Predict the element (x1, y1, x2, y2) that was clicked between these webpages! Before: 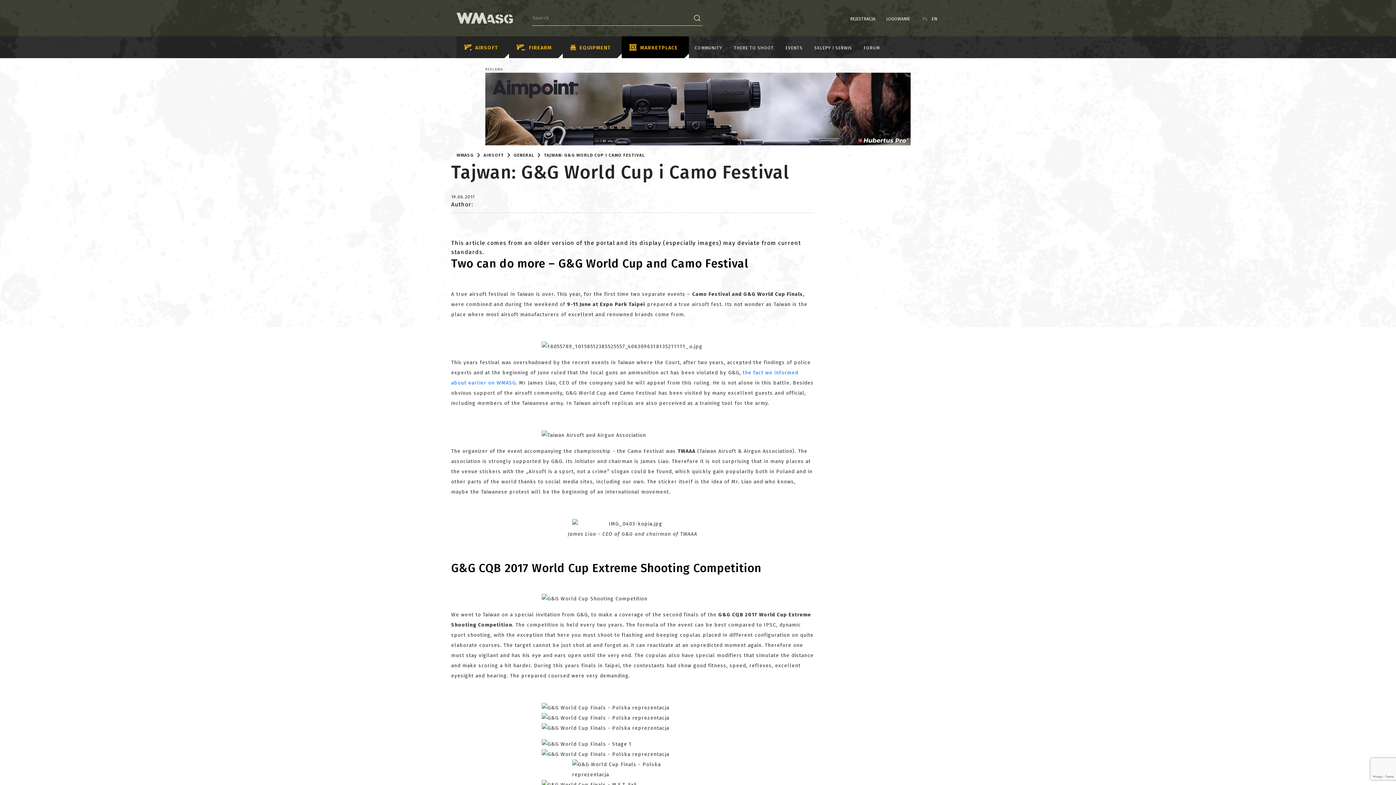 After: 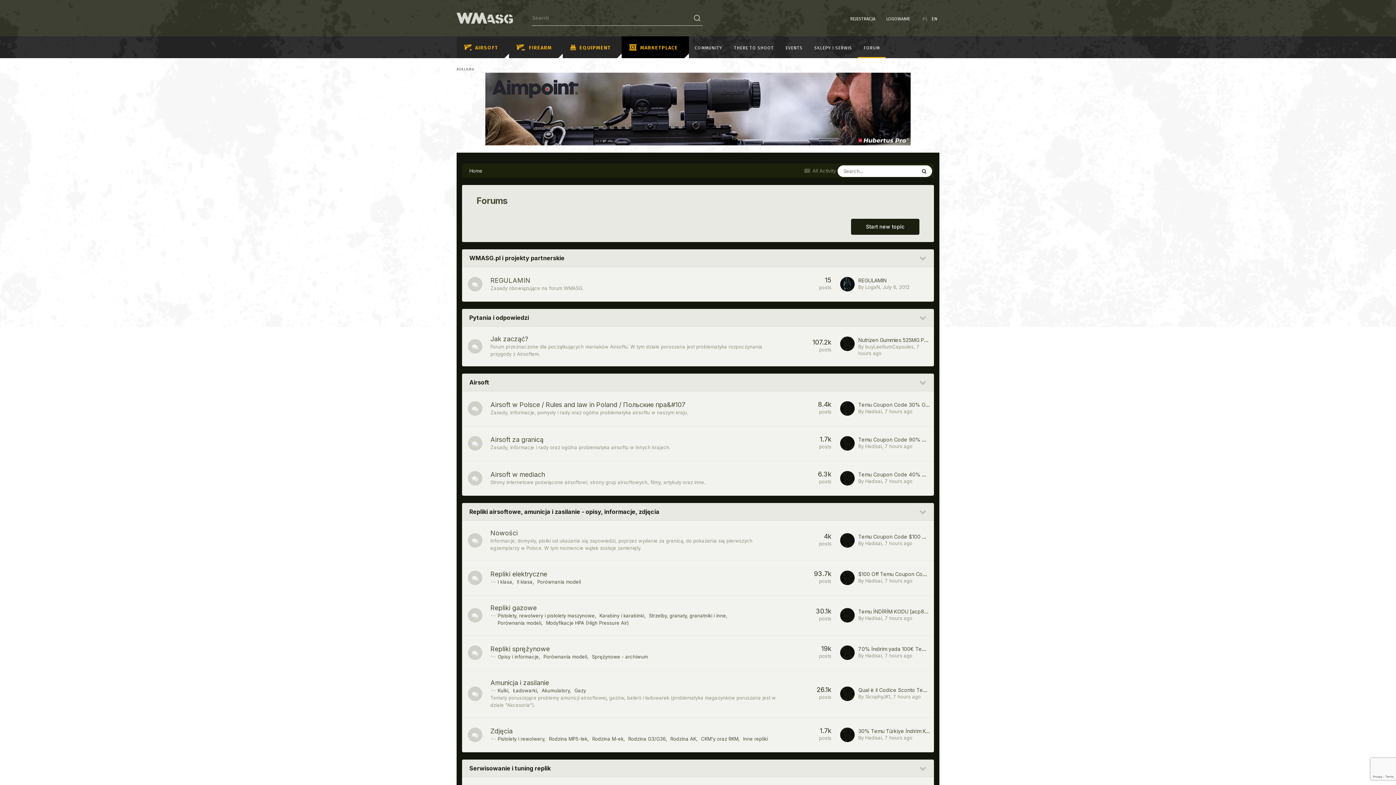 Action: label: FORUM bbox: (858, 36, 885, 58)